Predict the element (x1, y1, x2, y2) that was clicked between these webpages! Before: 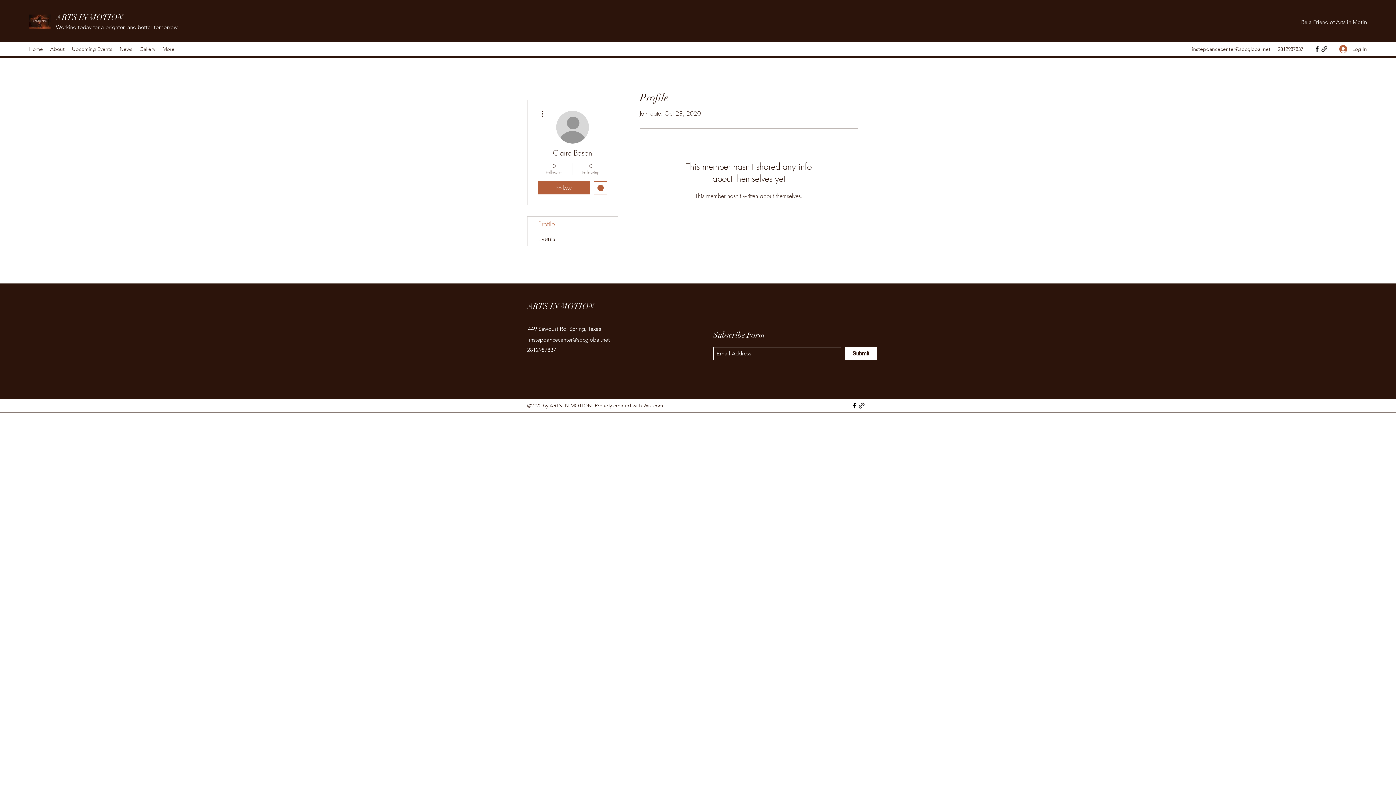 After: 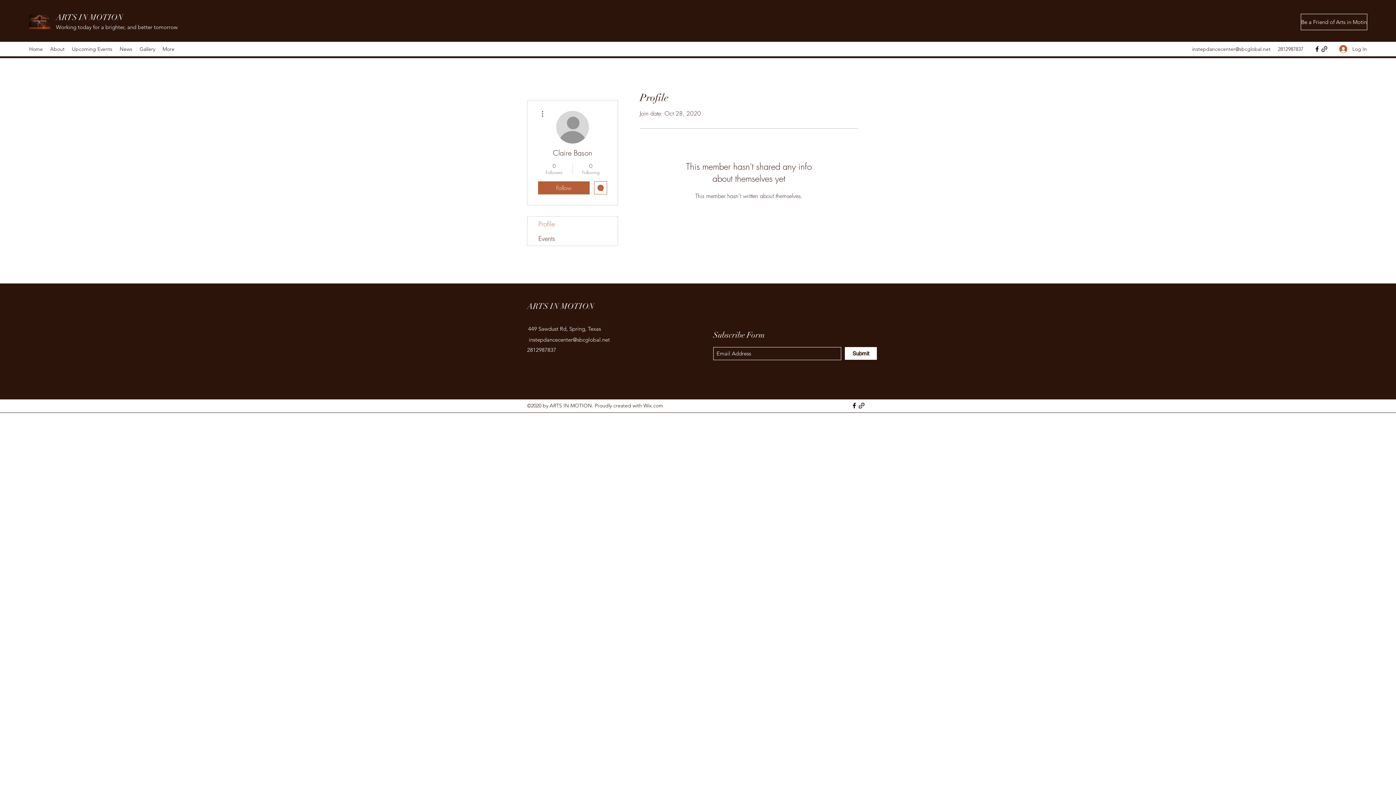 Action: bbox: (538, 109, 546, 118)